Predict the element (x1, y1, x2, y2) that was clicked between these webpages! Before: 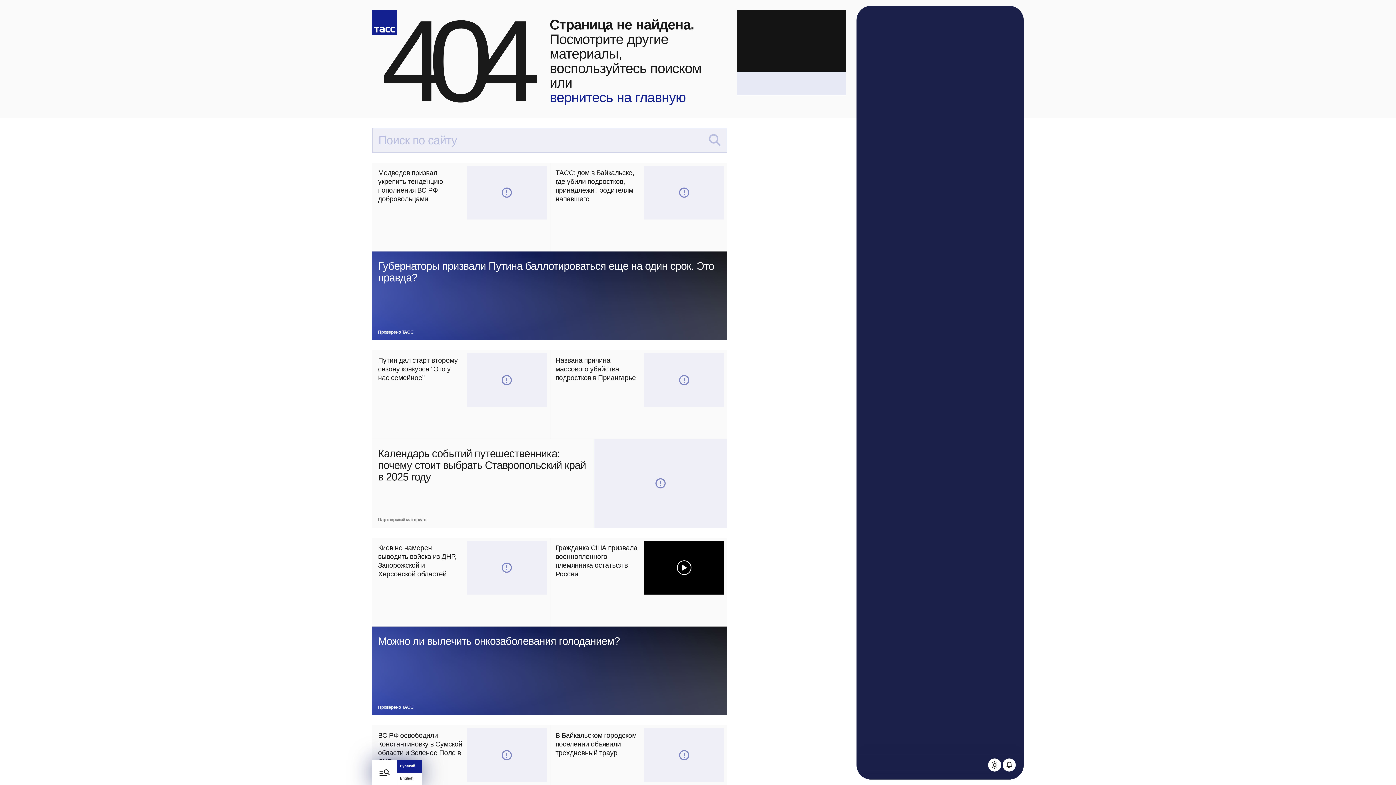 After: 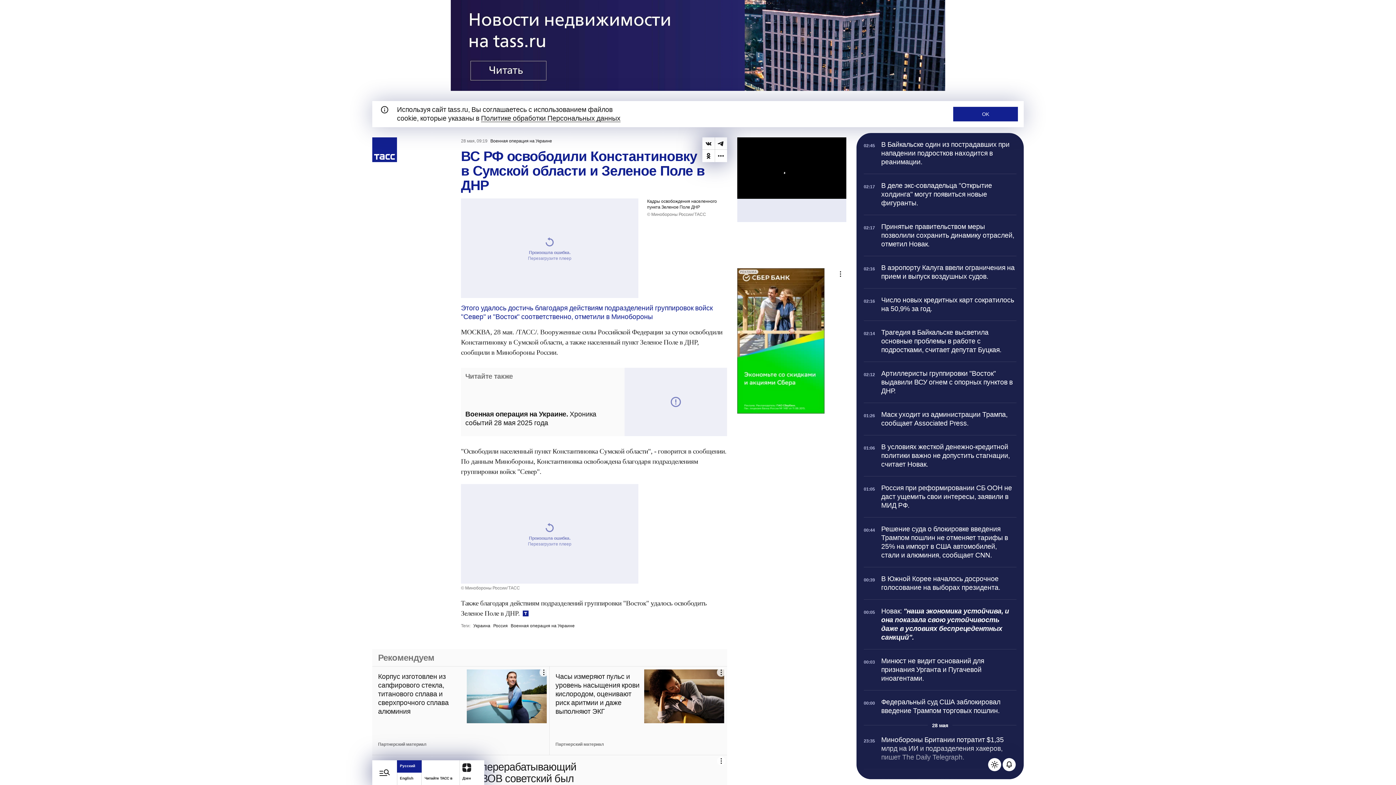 Action: label: ВС РФ освободили Константиновку в Сумской области и Зеленое Поле в ДНР bbox: (372, 725, 549, 814)